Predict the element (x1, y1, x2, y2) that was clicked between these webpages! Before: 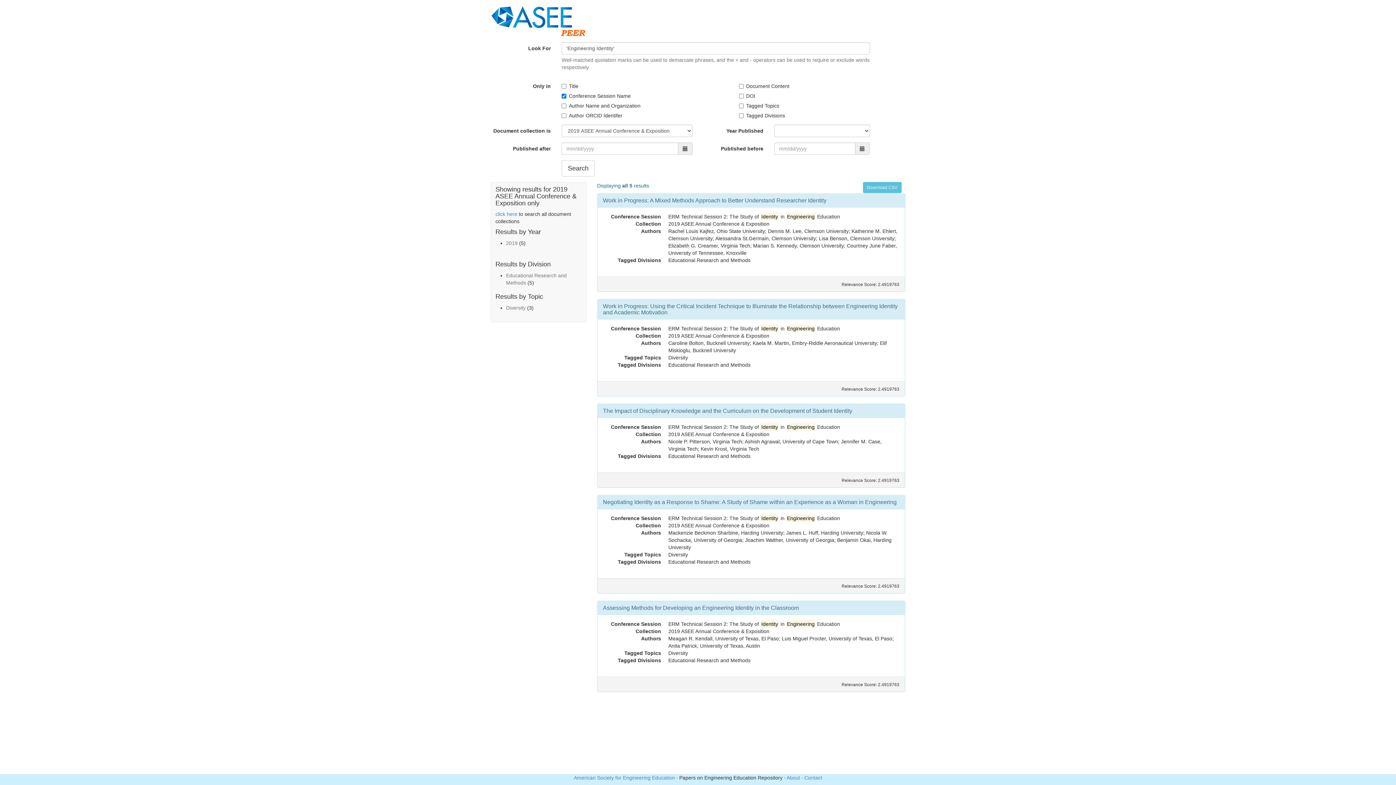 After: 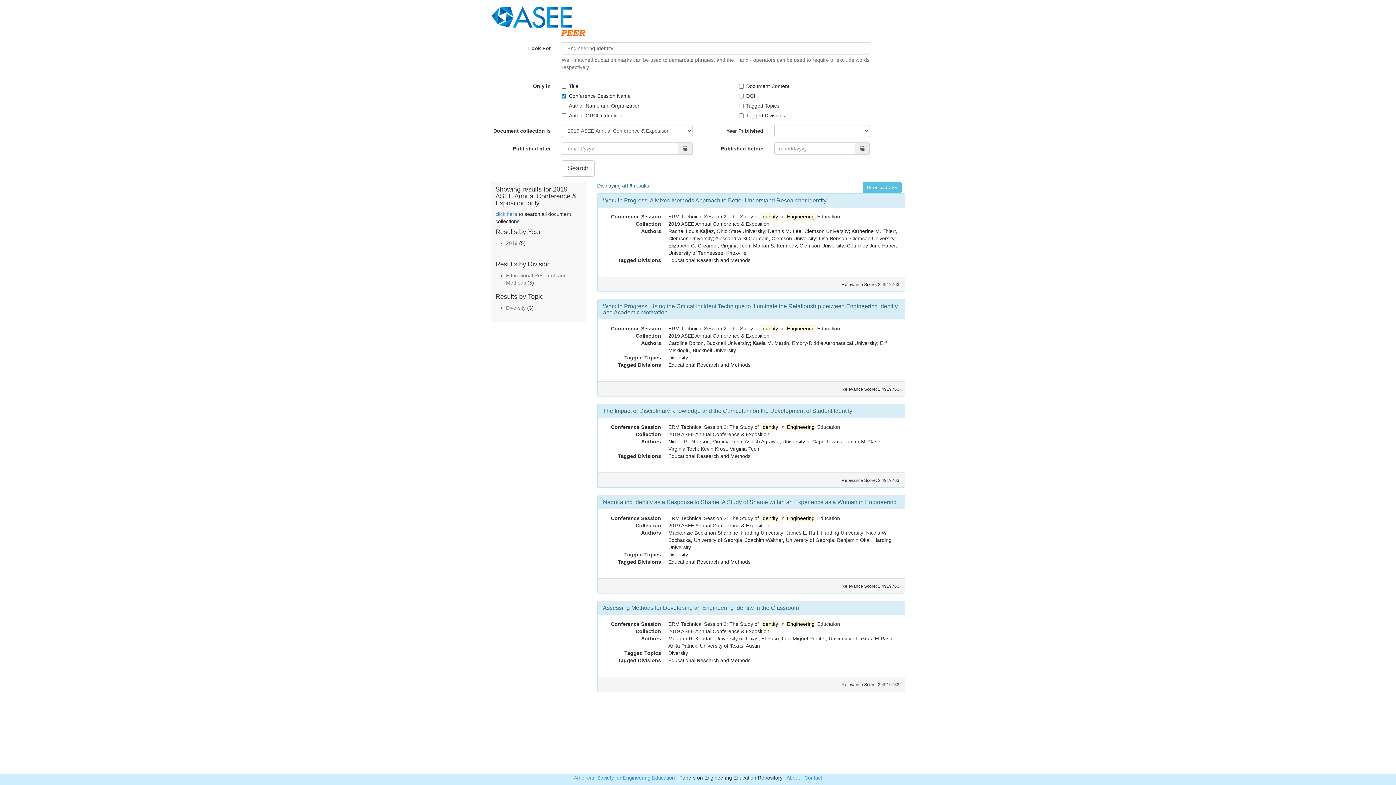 Action: bbox: (561, 160, 594, 176) label: Search